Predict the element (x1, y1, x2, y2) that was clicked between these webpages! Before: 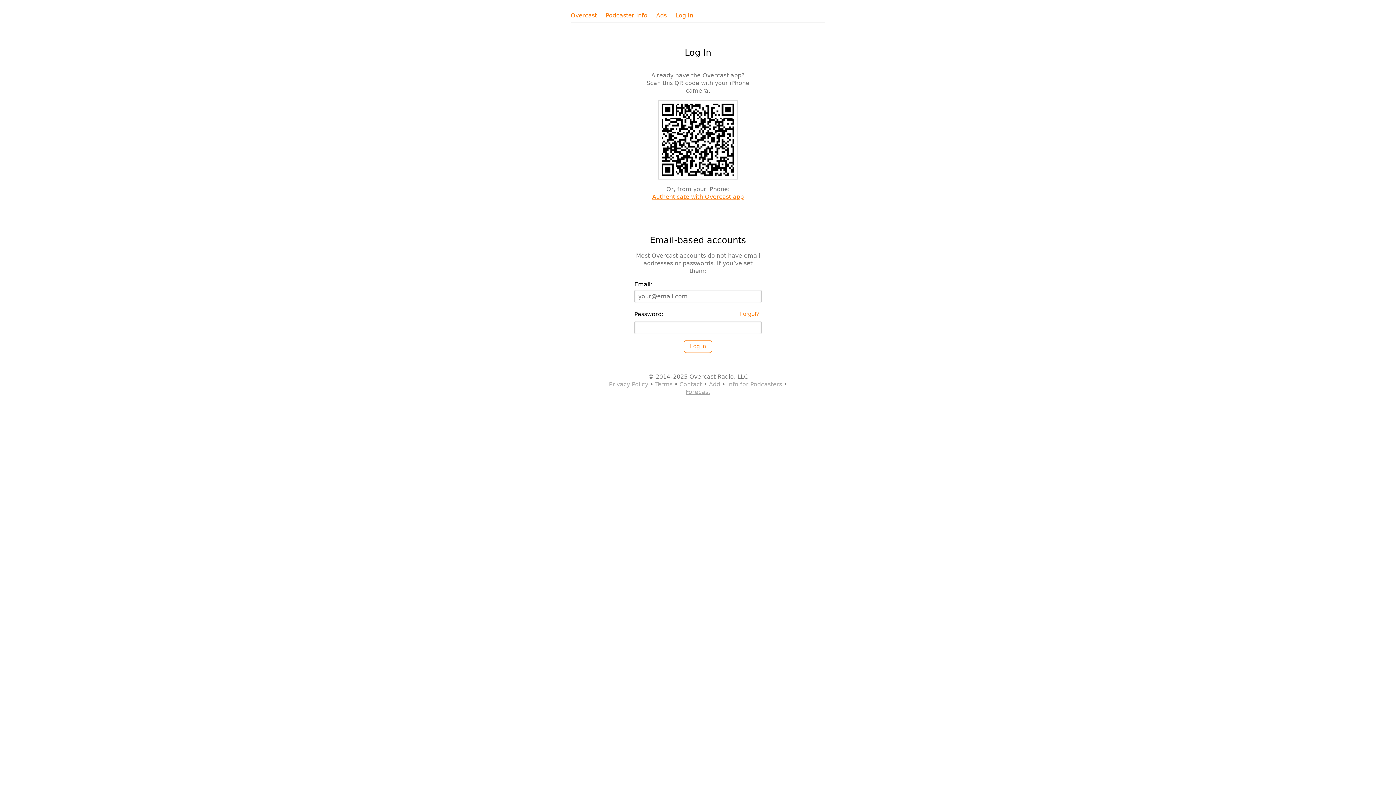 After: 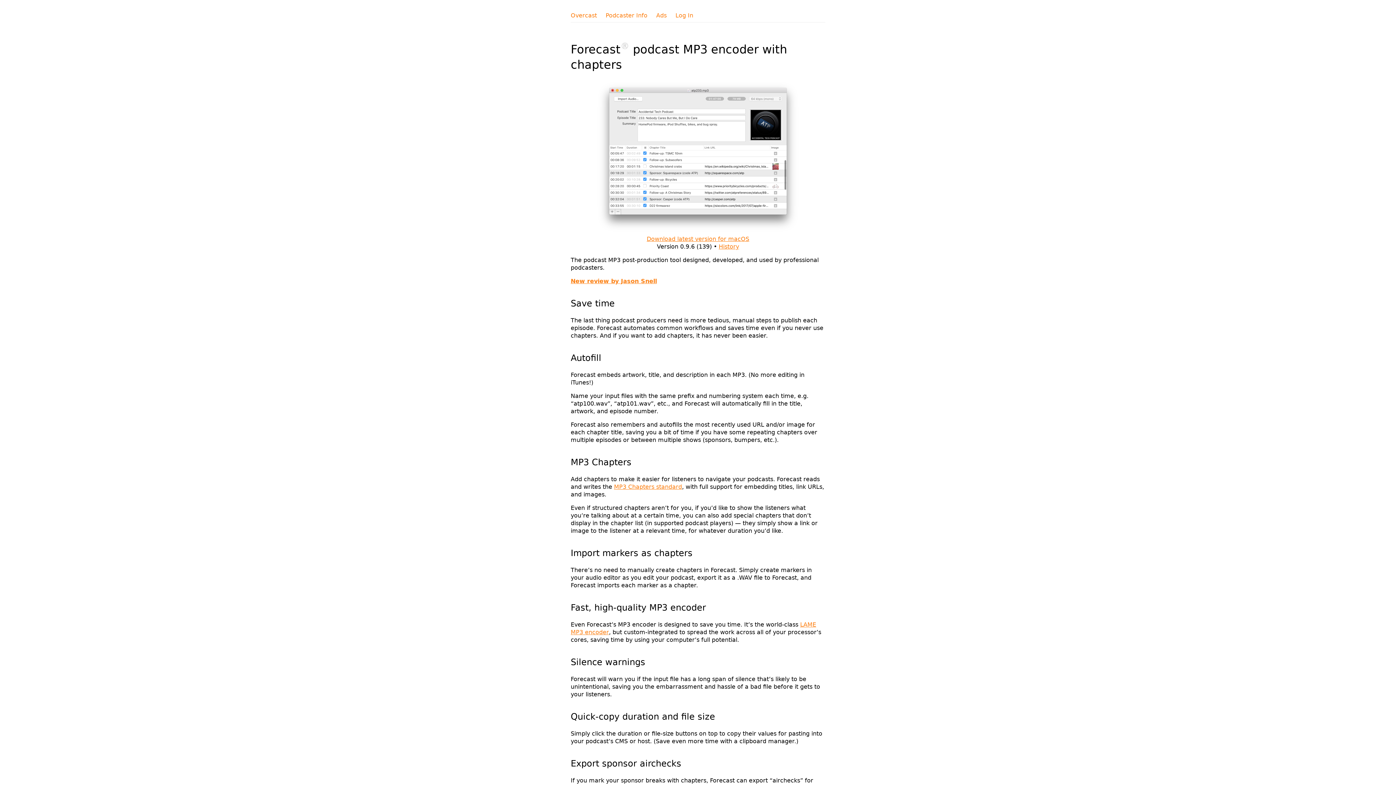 Action: bbox: (685, 388, 710, 395) label: Forecast